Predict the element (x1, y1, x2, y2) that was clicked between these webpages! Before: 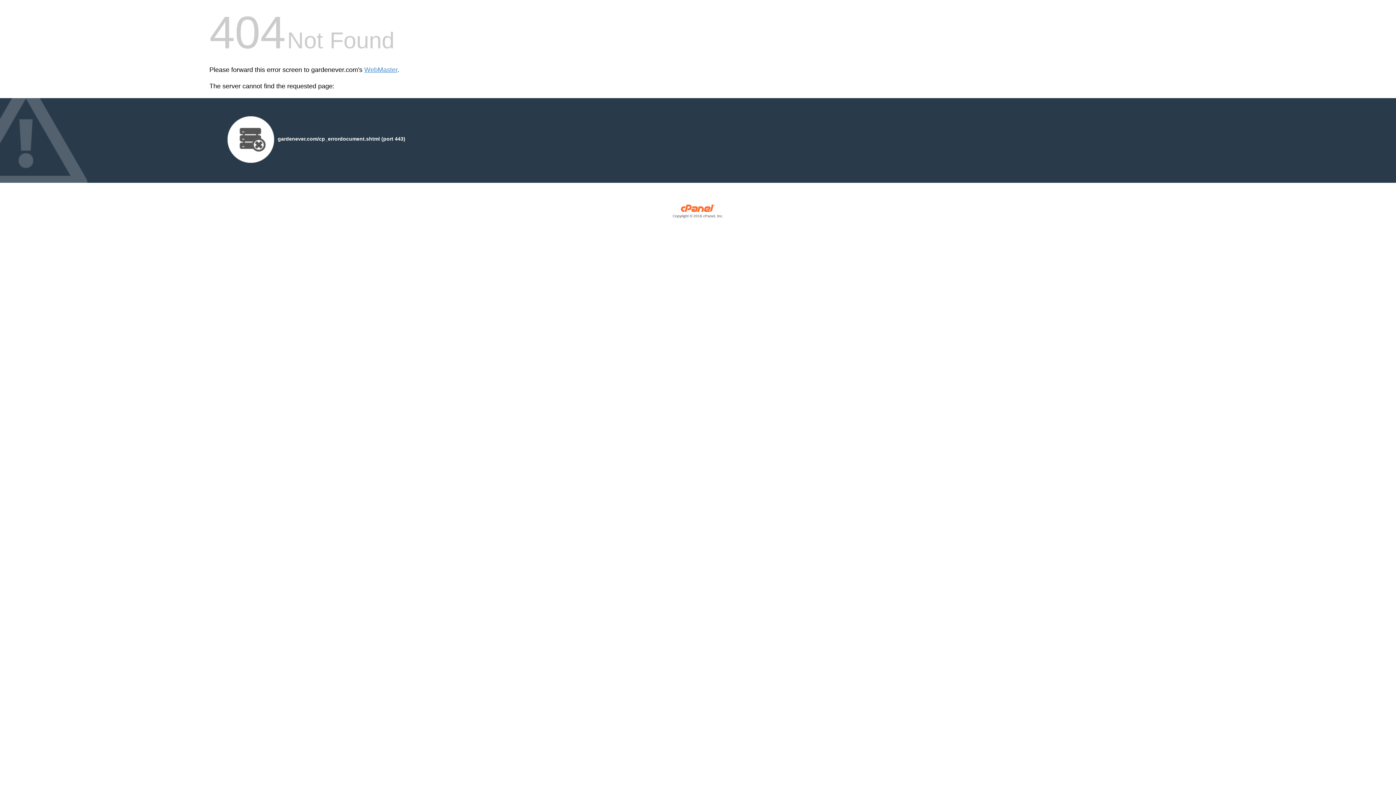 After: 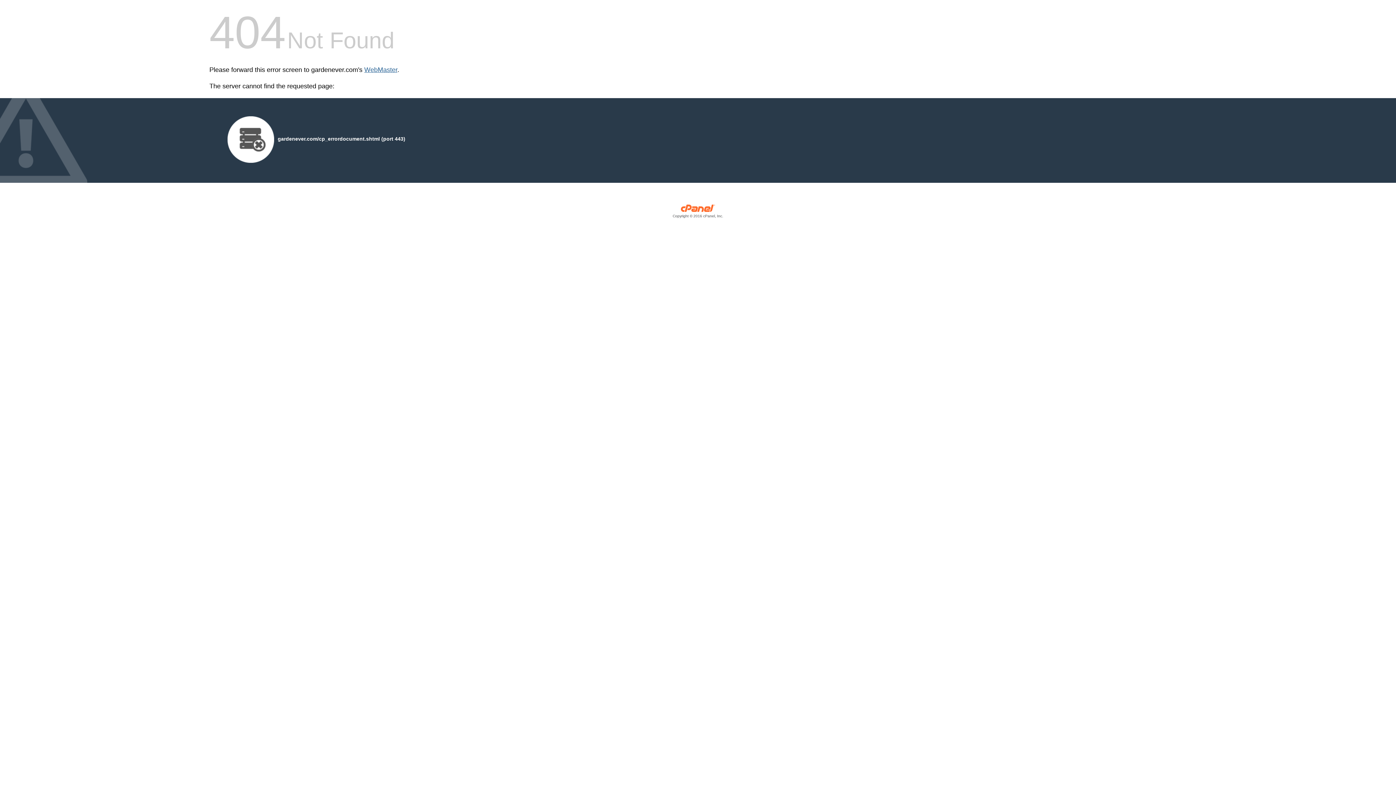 Action: label: WebMaster bbox: (364, 66, 397, 73)